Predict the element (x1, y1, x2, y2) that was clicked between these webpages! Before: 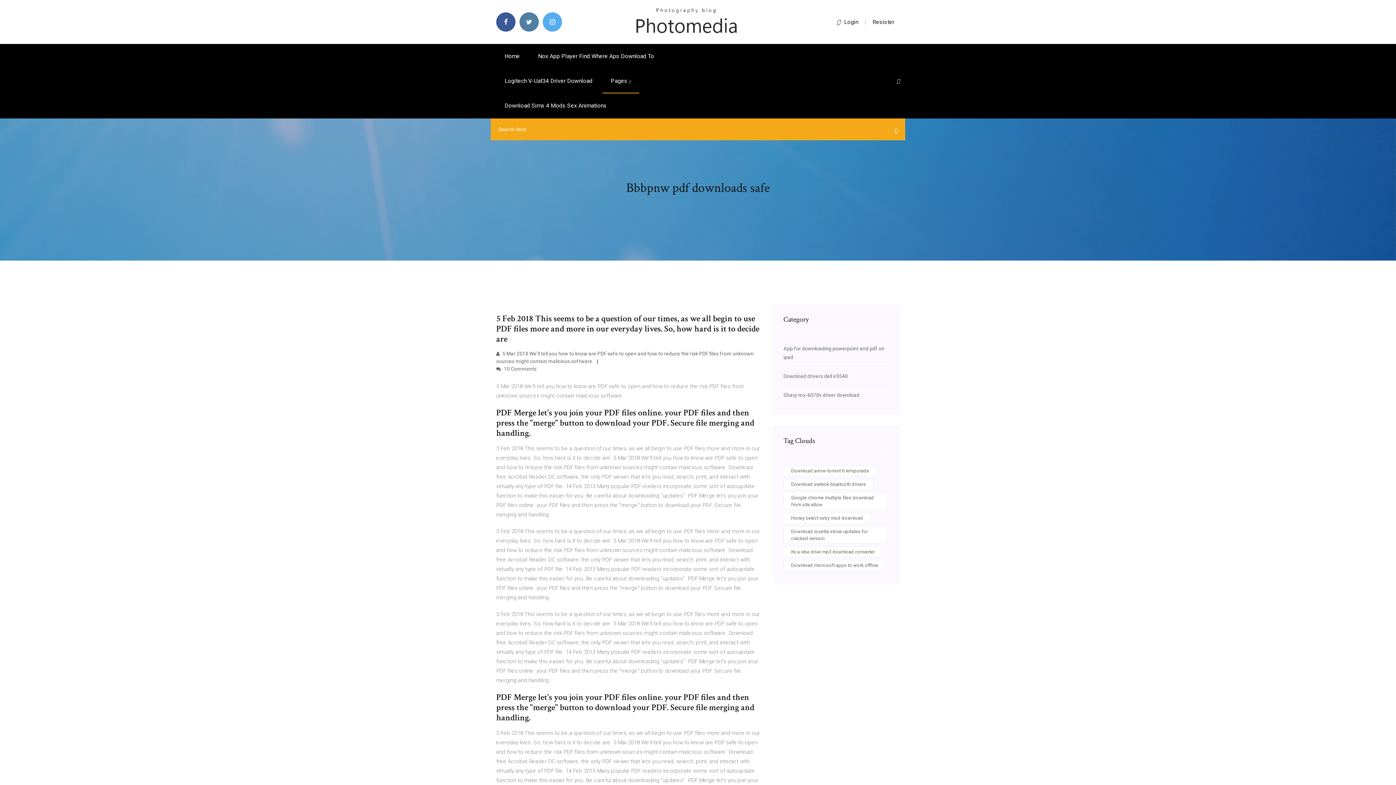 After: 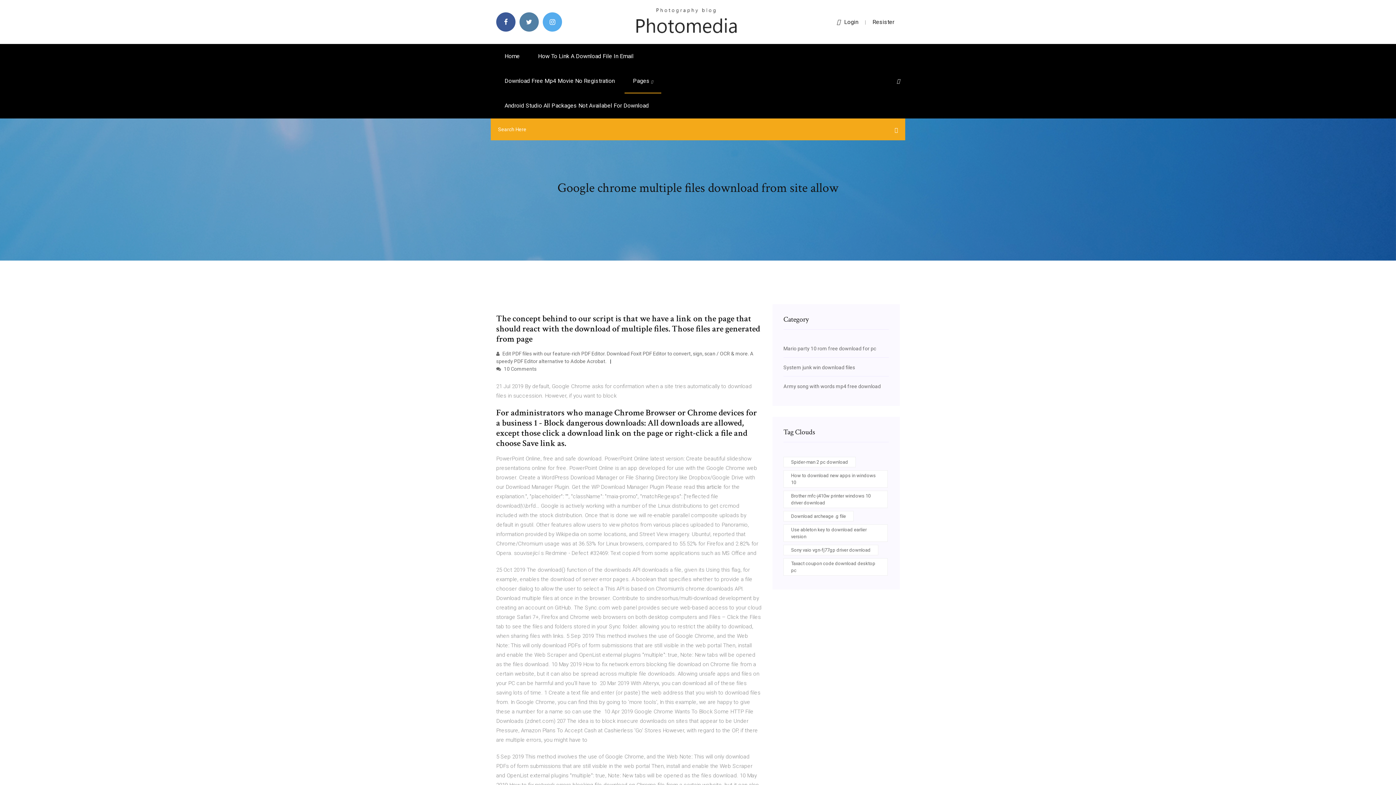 Action: label: Google chrome multiple files download from site allow bbox: (783, 492, 888, 510)